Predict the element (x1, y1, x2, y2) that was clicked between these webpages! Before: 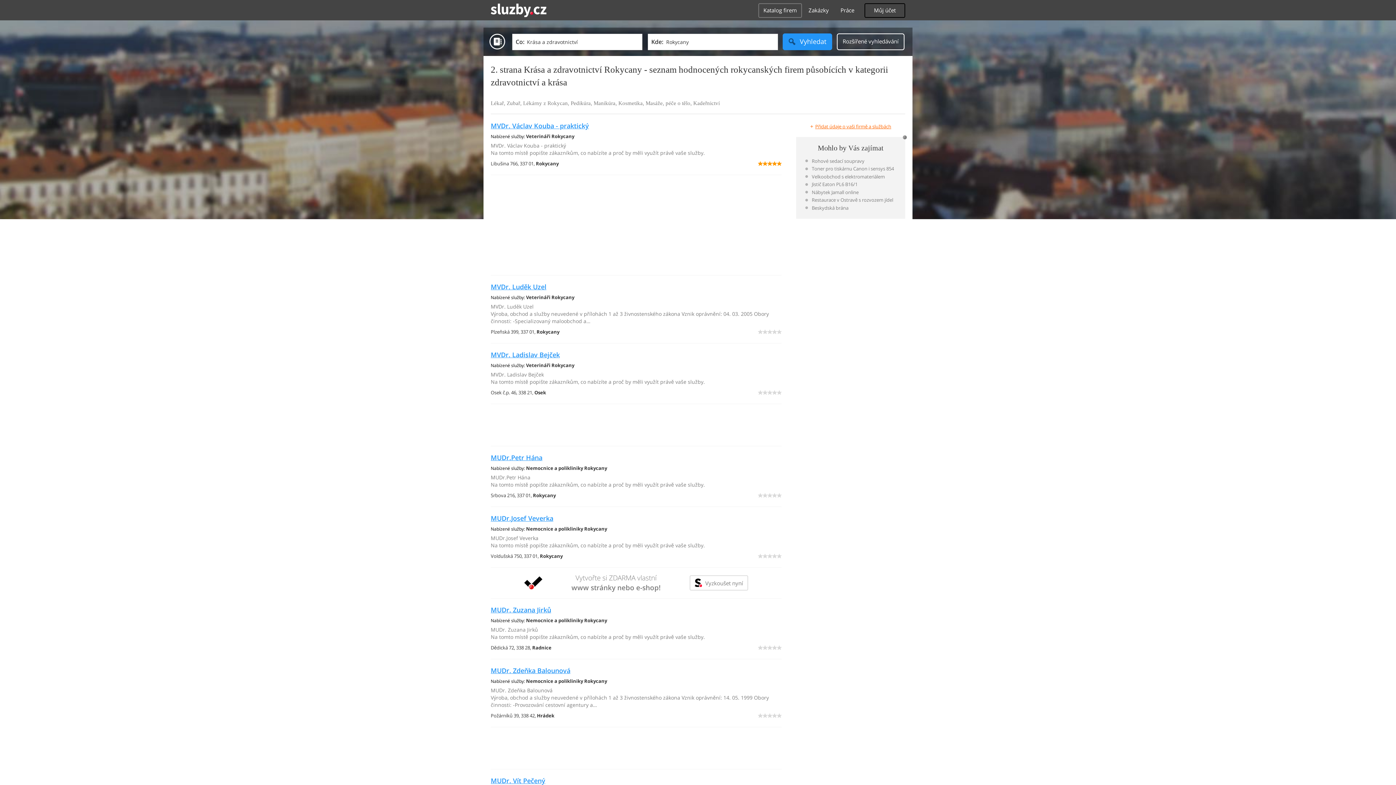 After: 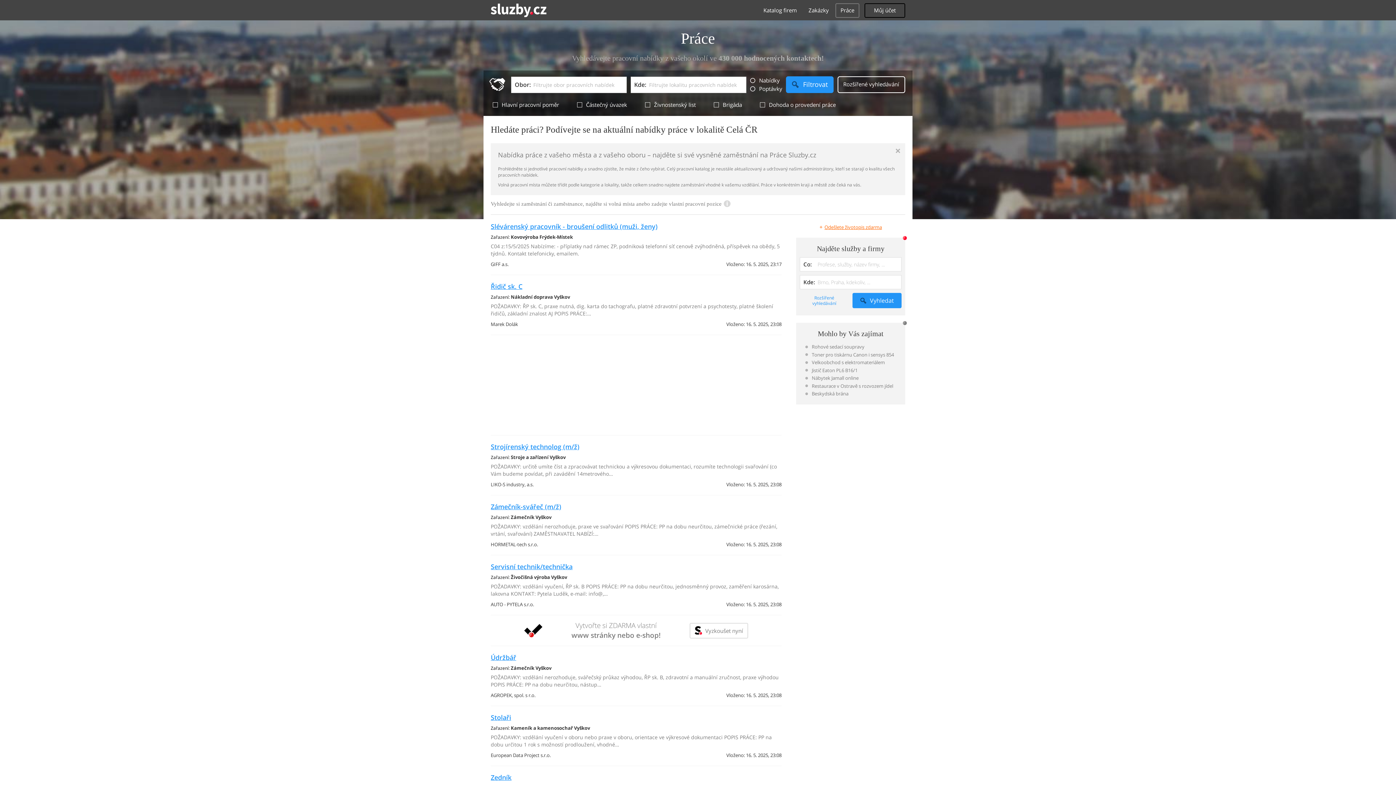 Action: label: Práce bbox: (835, 3, 859, 17)